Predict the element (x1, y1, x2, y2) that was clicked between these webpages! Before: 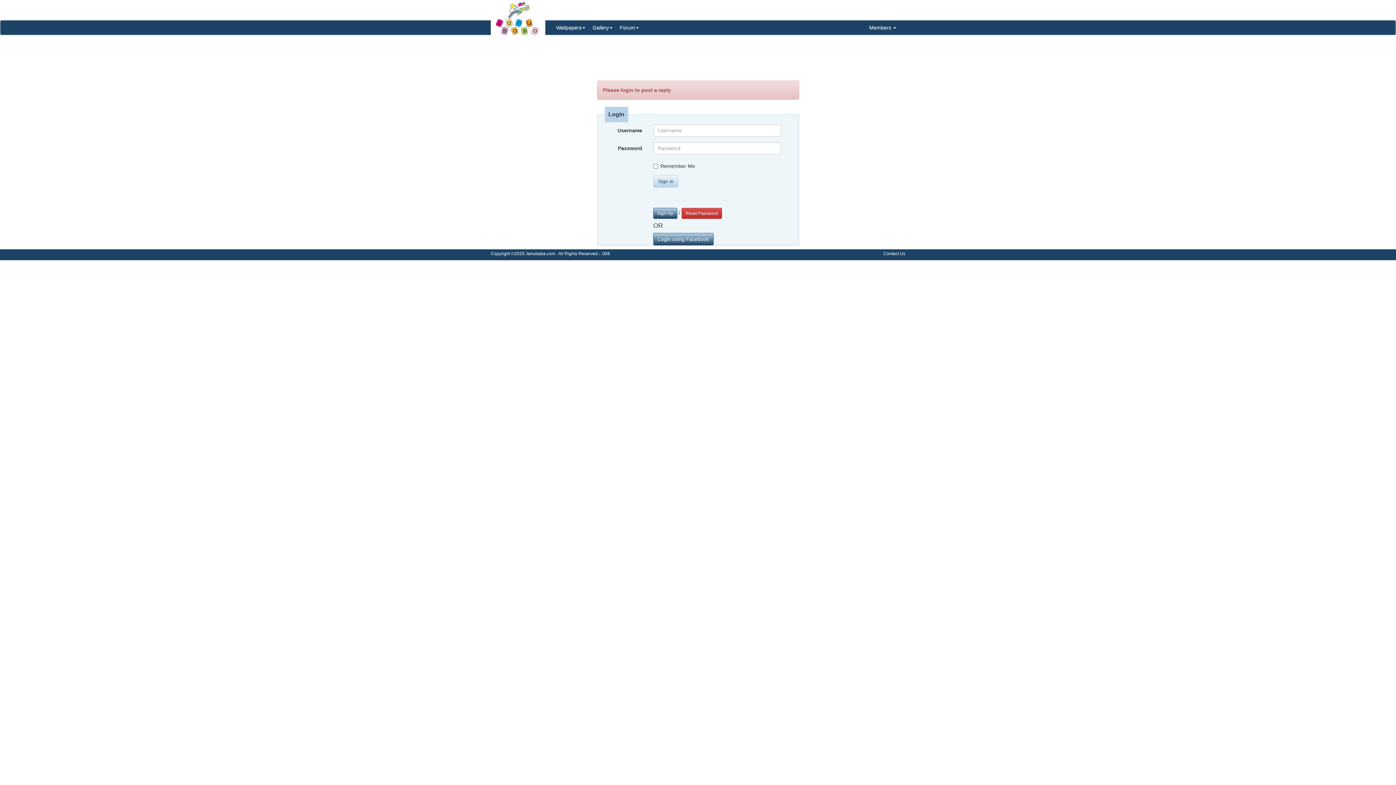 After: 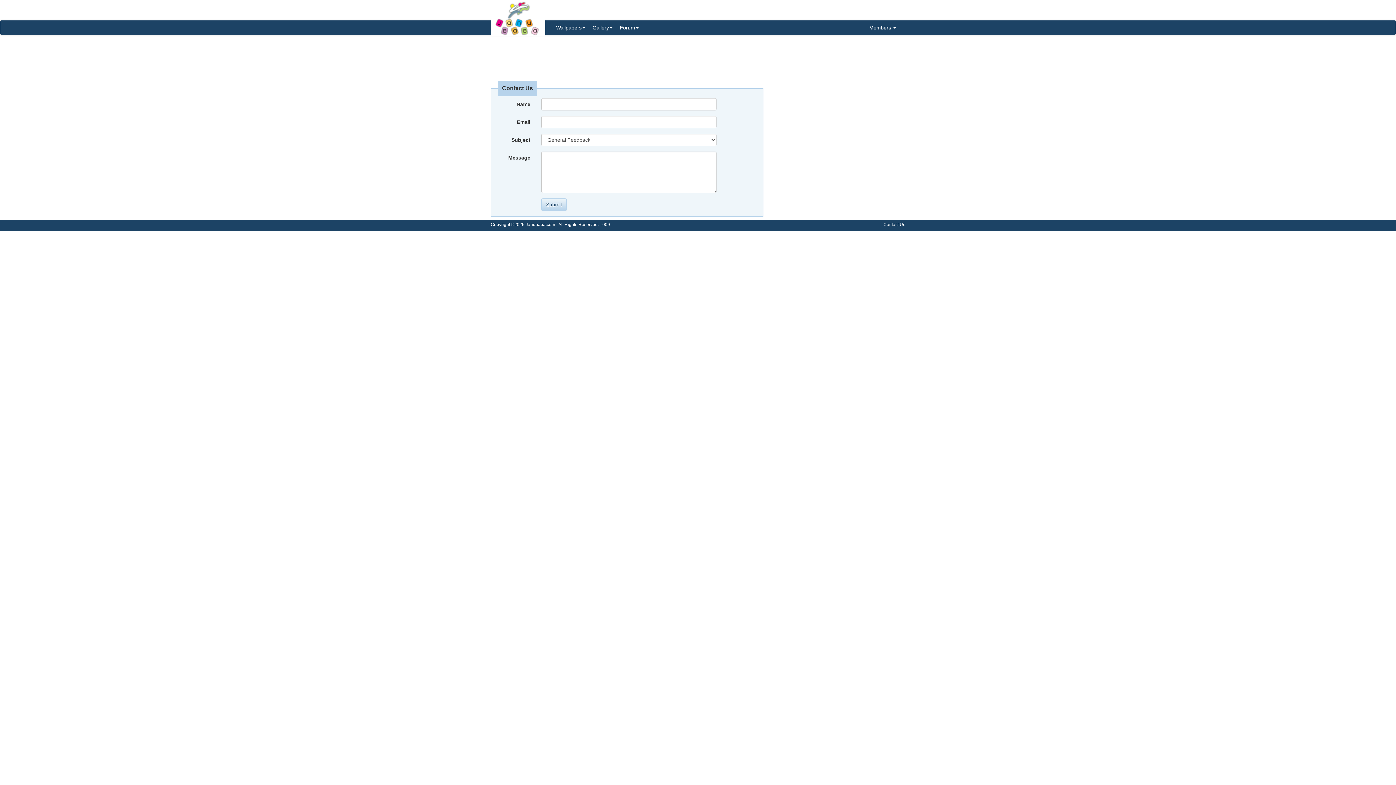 Action: label: Contact Us bbox: (883, 251, 905, 256)